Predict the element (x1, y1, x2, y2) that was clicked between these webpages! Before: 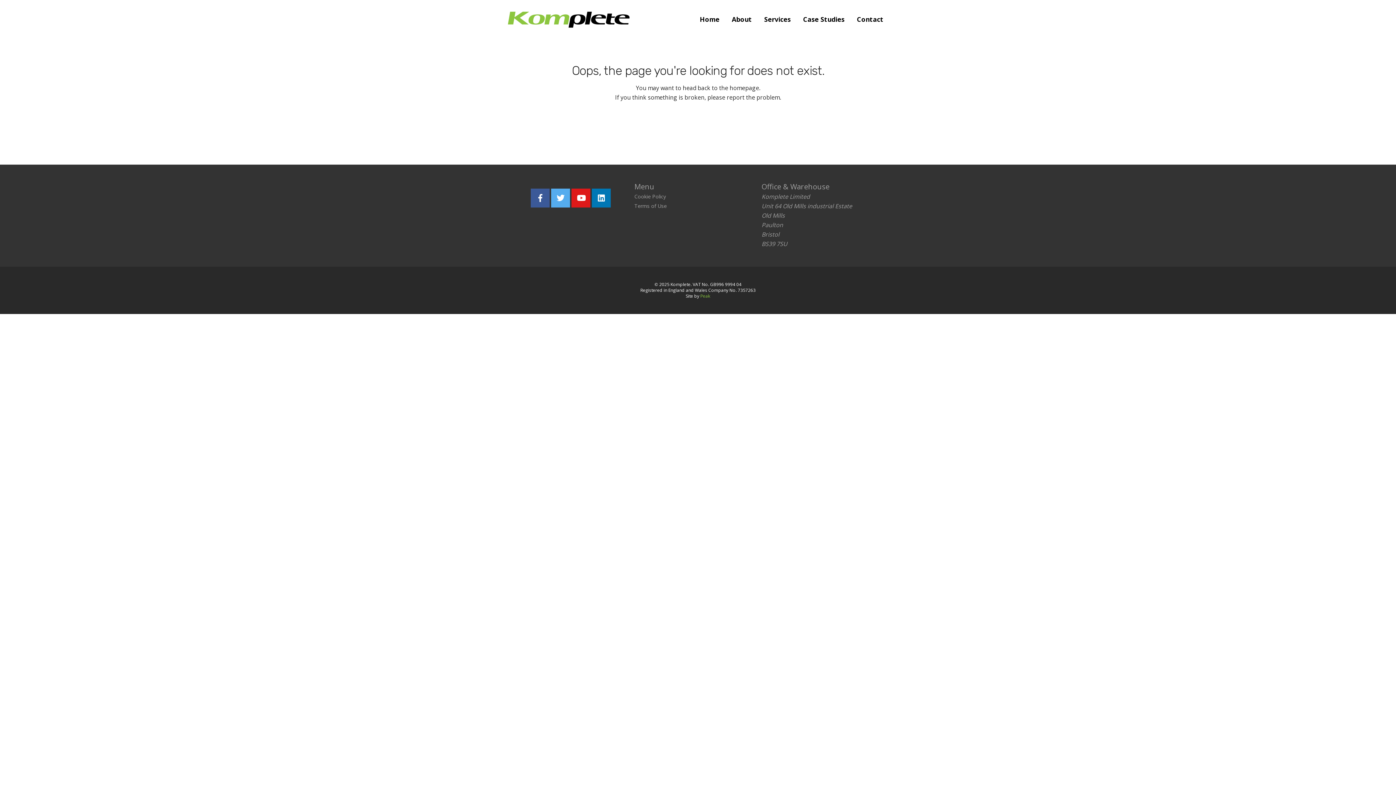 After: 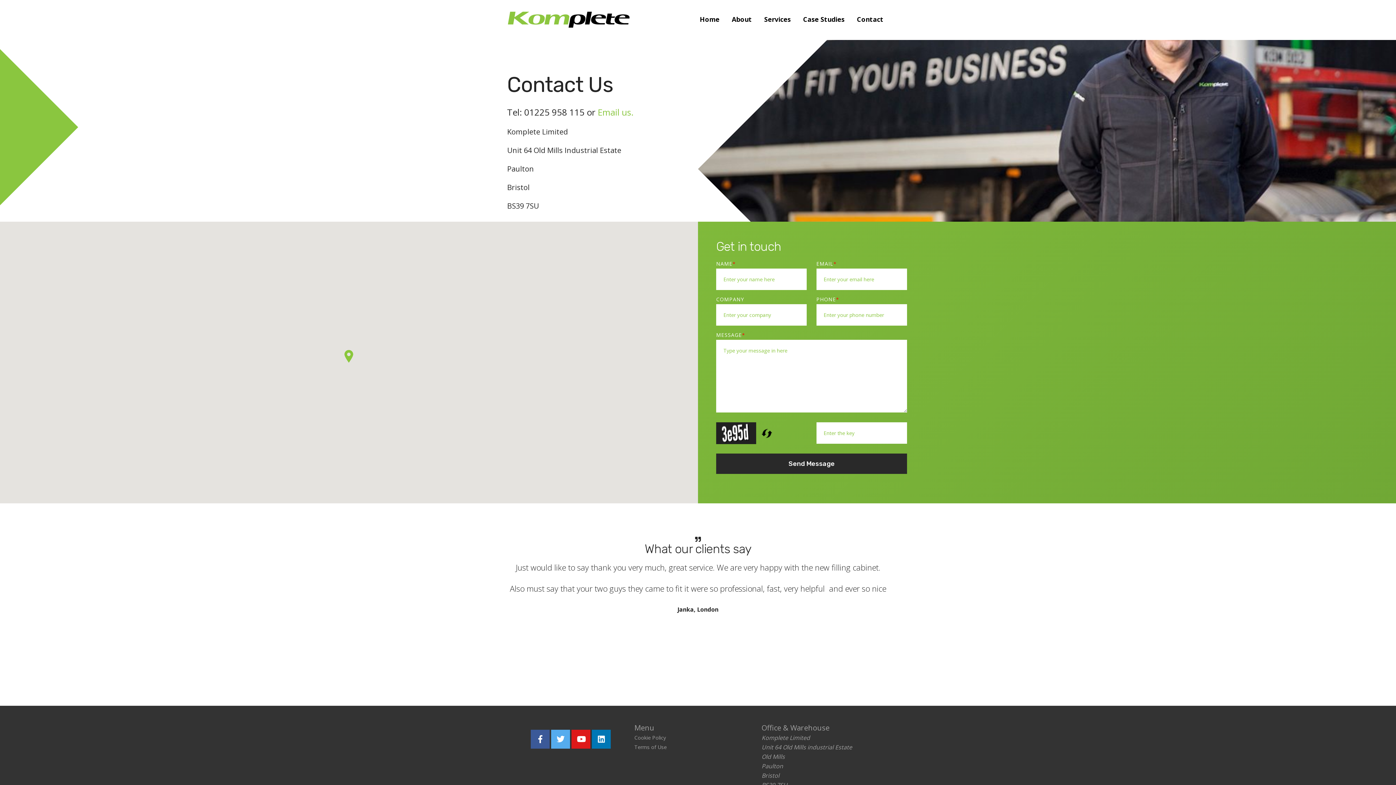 Action: bbox: (853, 13, 887, 25) label: Contact